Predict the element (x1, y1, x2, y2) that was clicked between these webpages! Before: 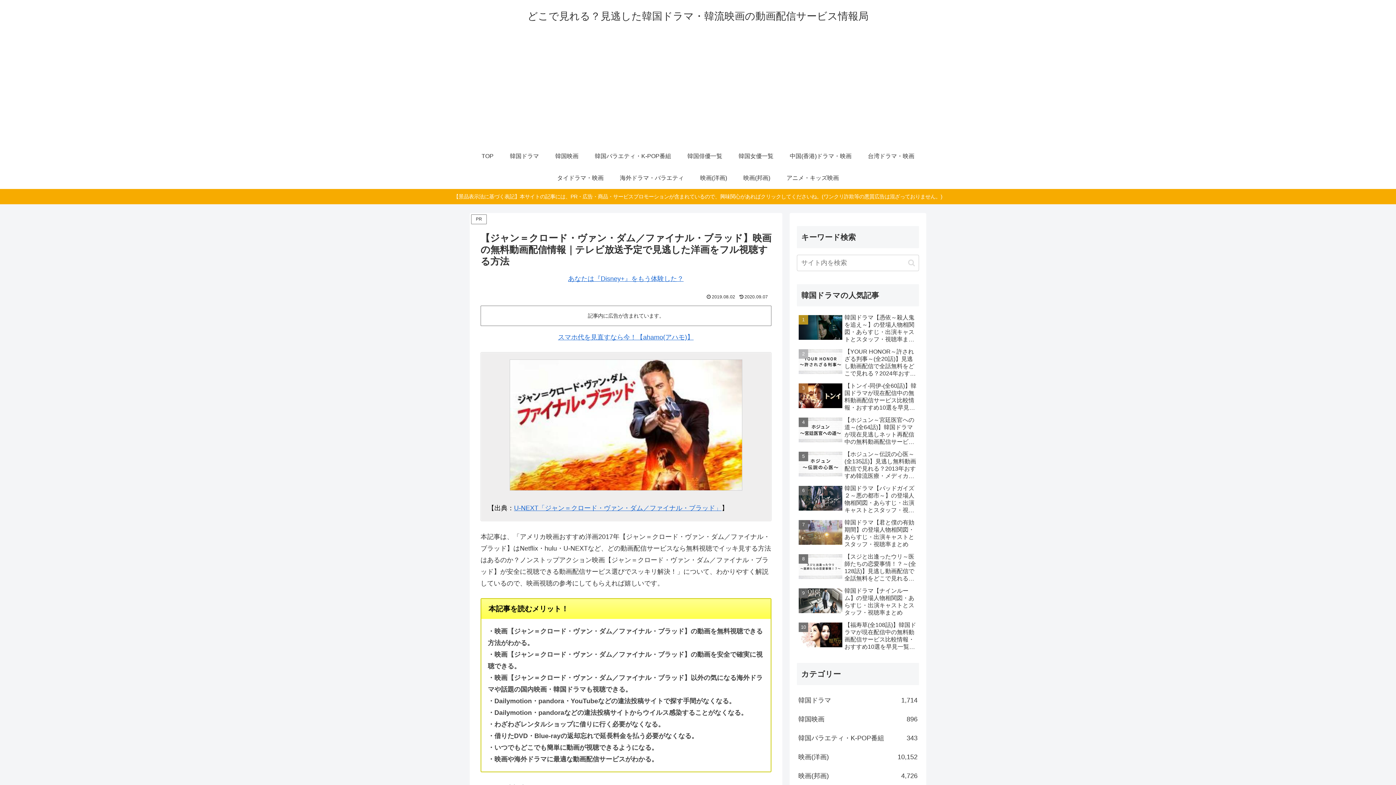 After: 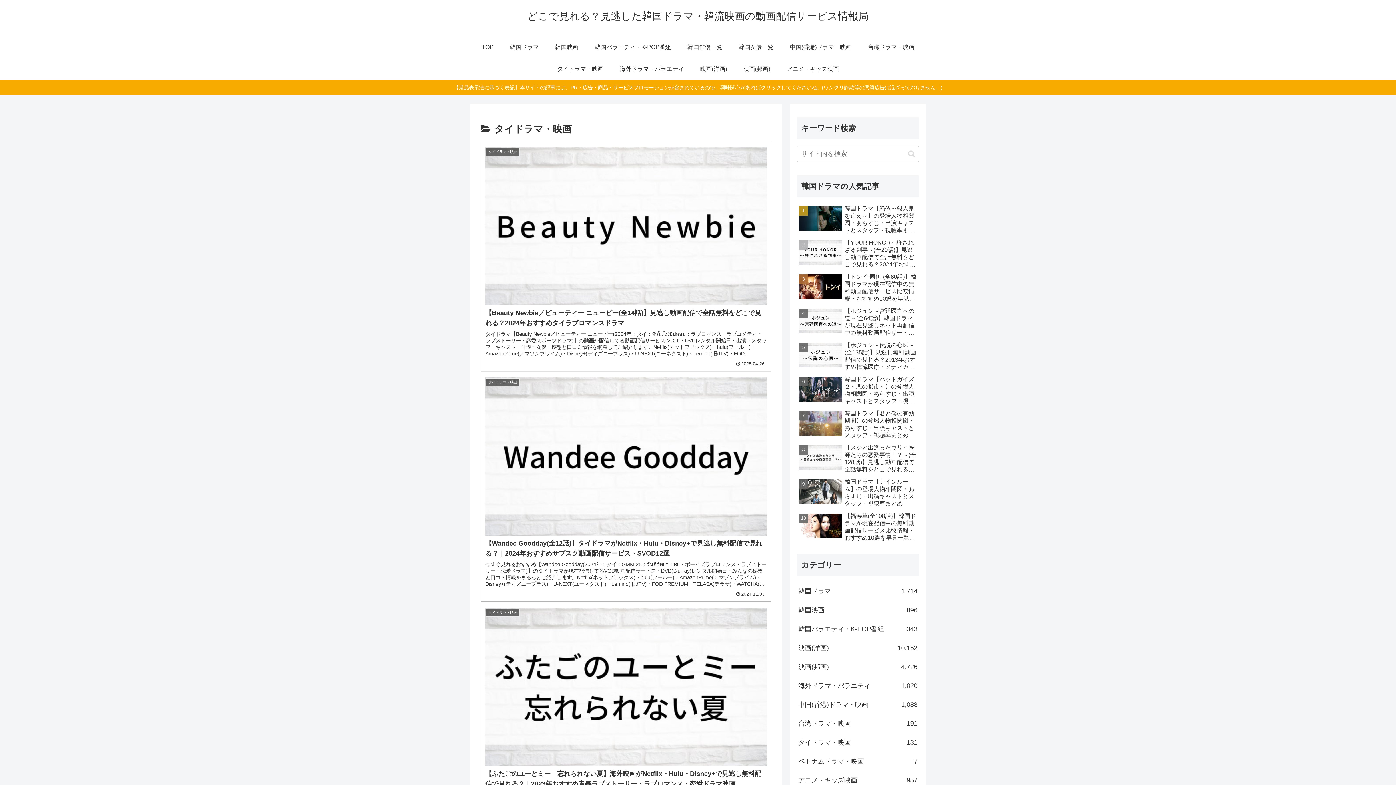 Action: bbox: (549, 167, 611, 189) label: タイドラマ・映画